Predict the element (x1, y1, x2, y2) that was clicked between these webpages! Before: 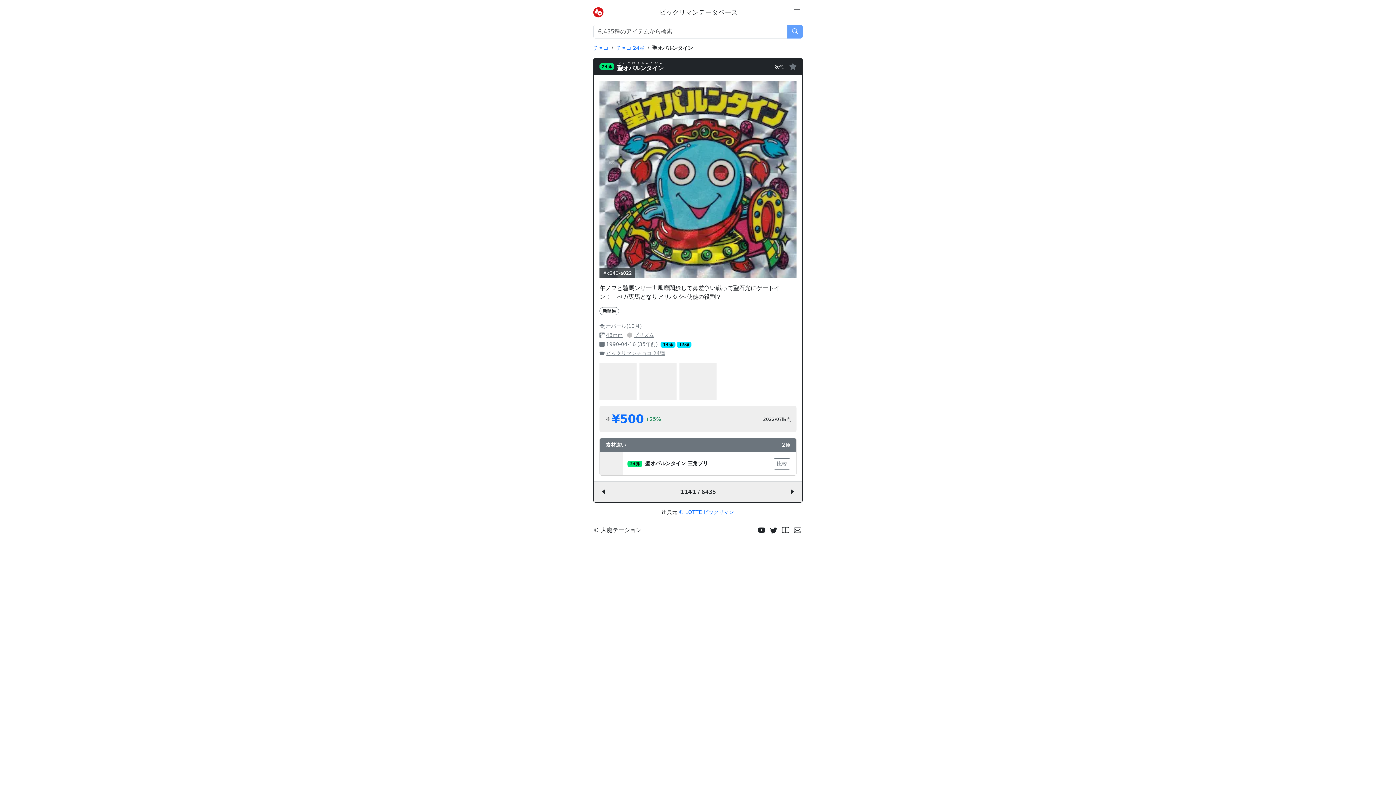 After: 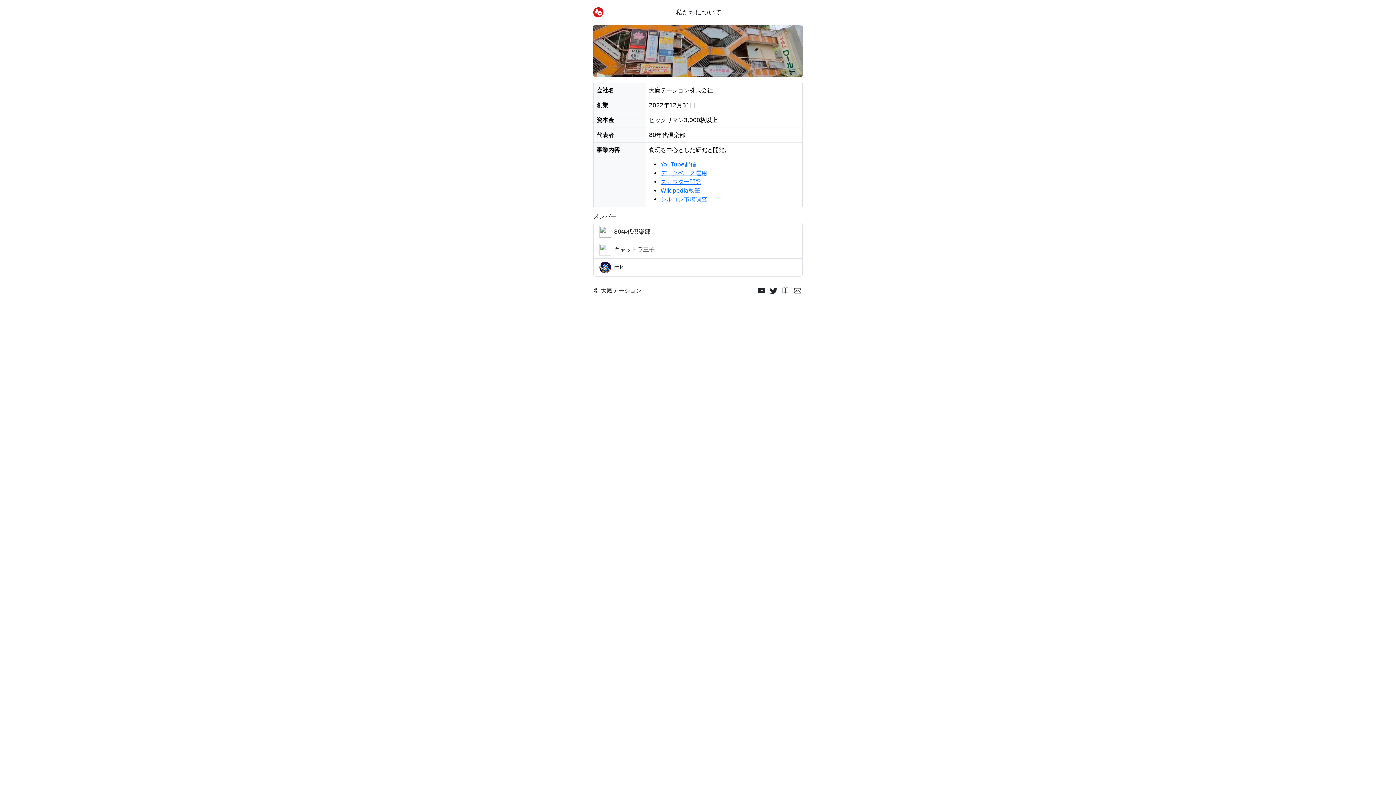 Action: bbox: (593, 526, 641, 535) label: © 大魔テーション